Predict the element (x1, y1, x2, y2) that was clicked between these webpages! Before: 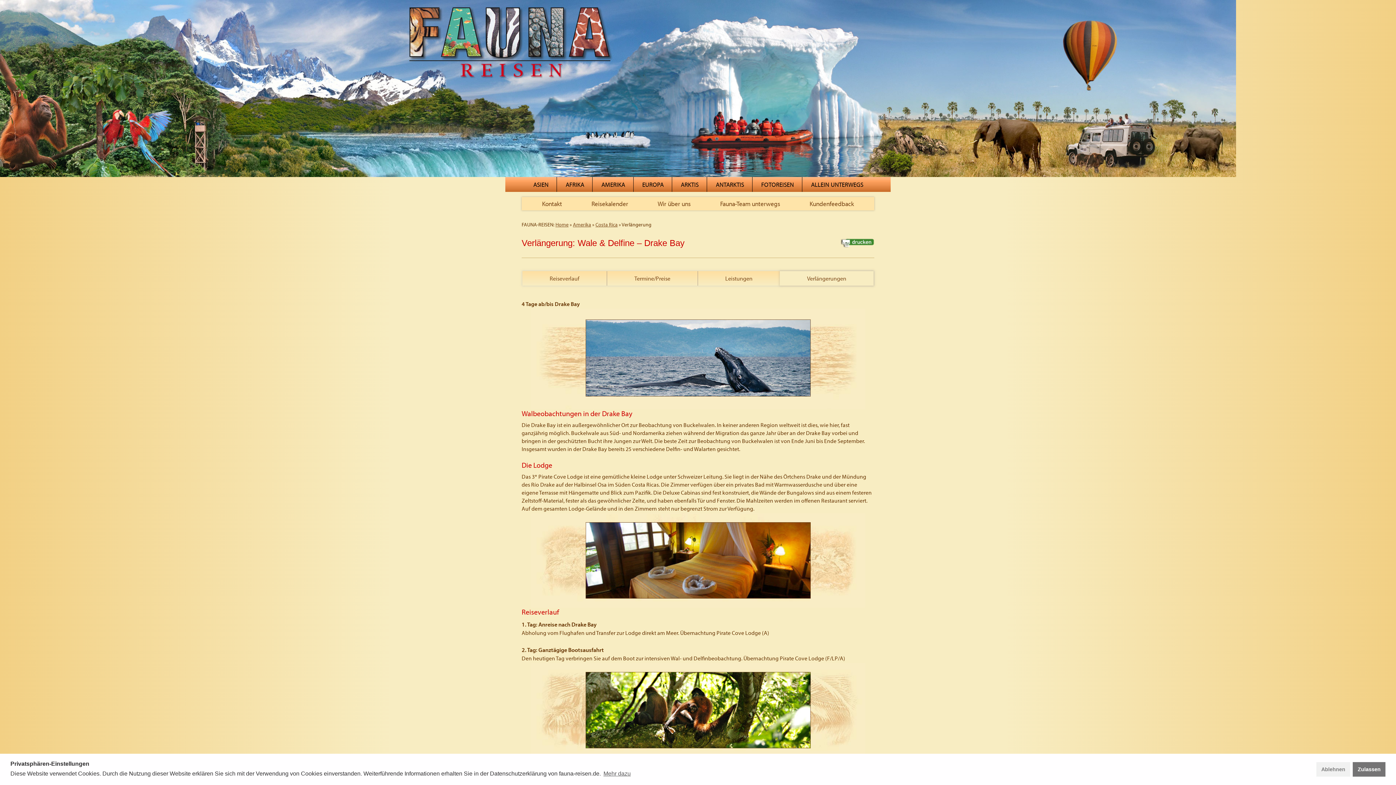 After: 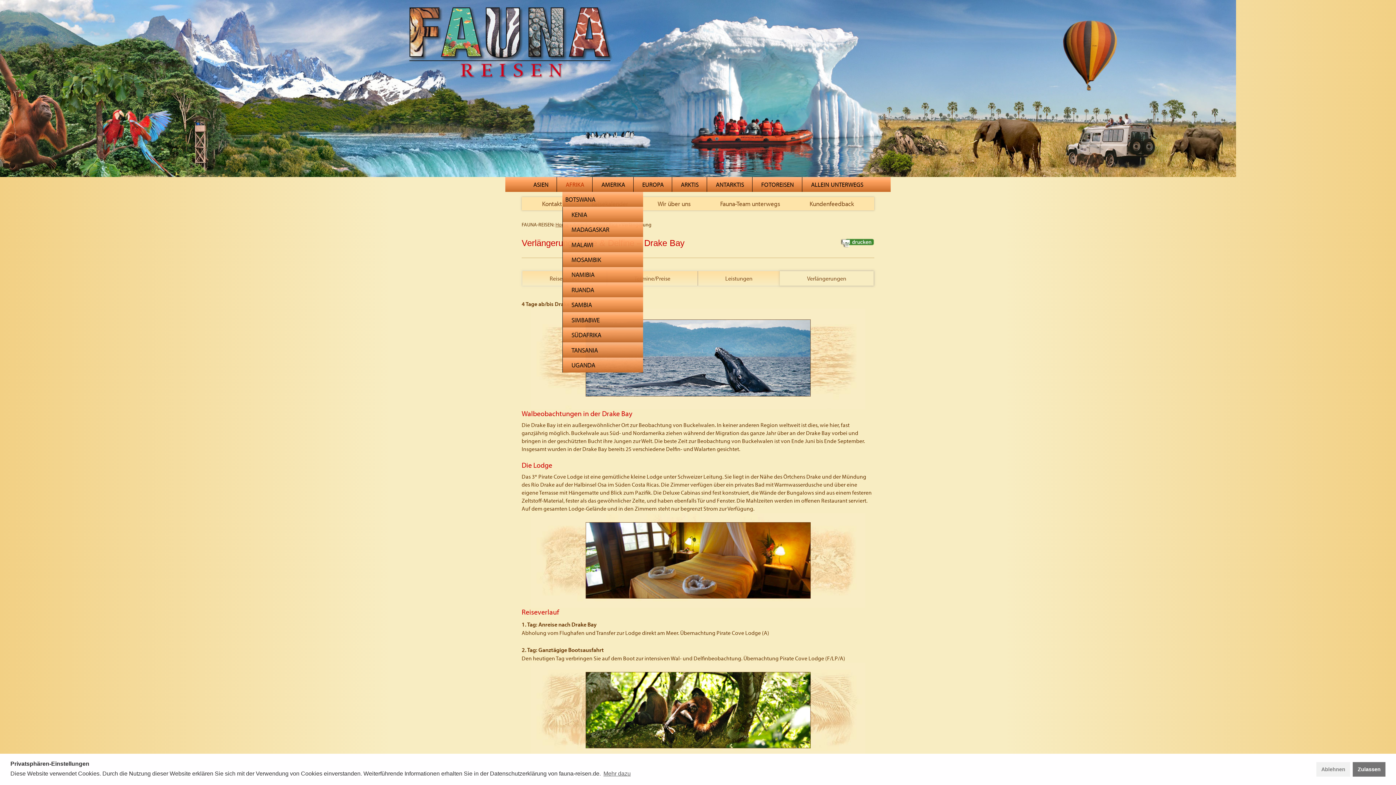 Action: bbox: (556, 177, 592, 191) label: AFRIKA